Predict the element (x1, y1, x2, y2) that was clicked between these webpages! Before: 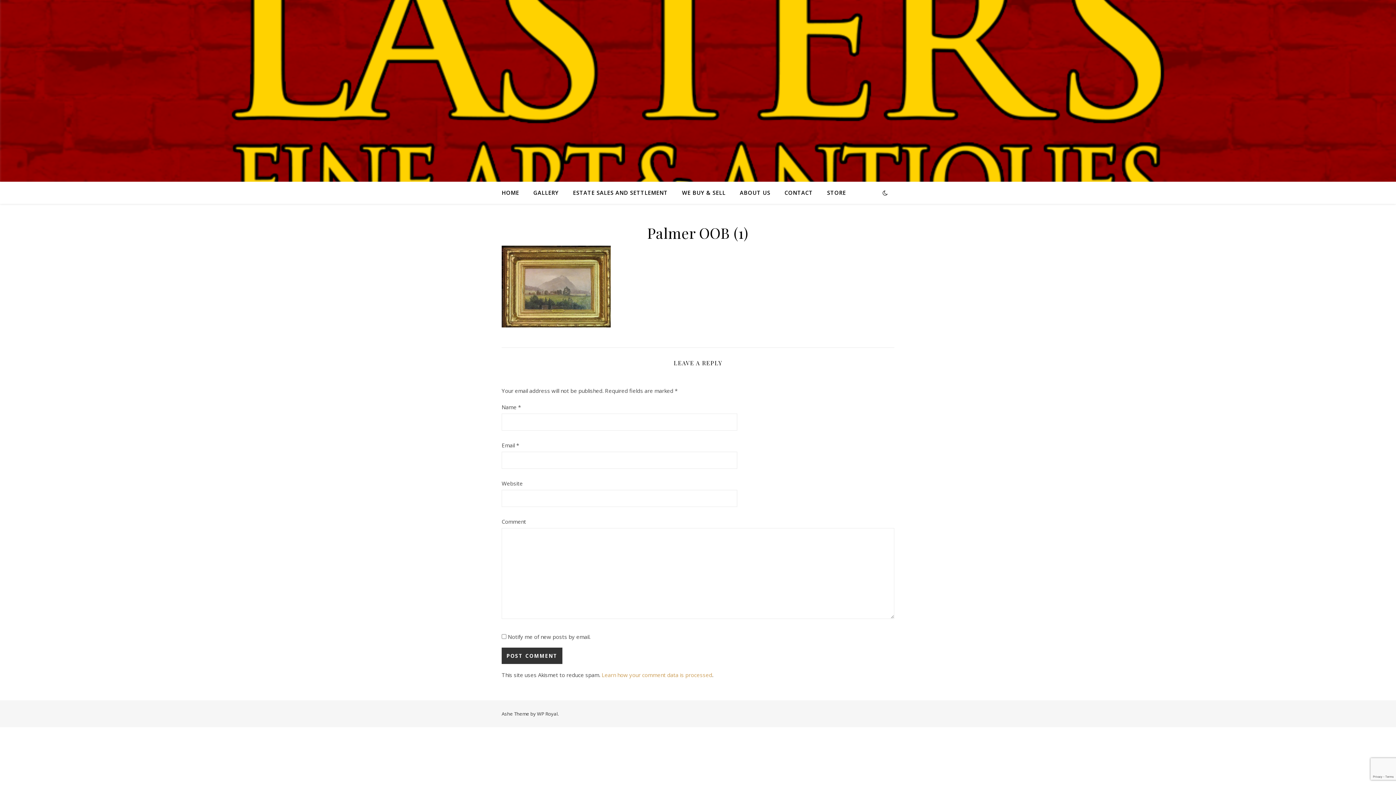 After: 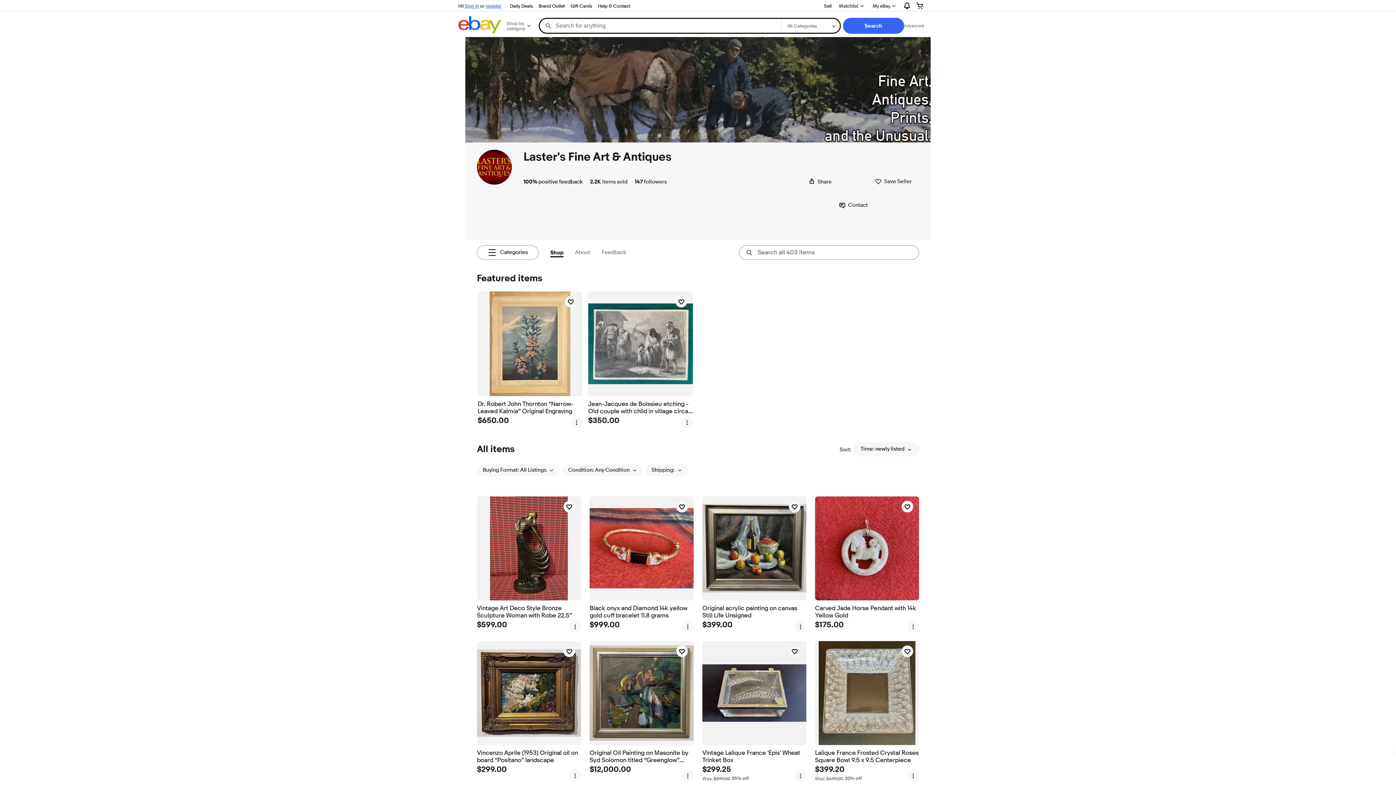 Action: bbox: (821, 181, 846, 203) label: STORE